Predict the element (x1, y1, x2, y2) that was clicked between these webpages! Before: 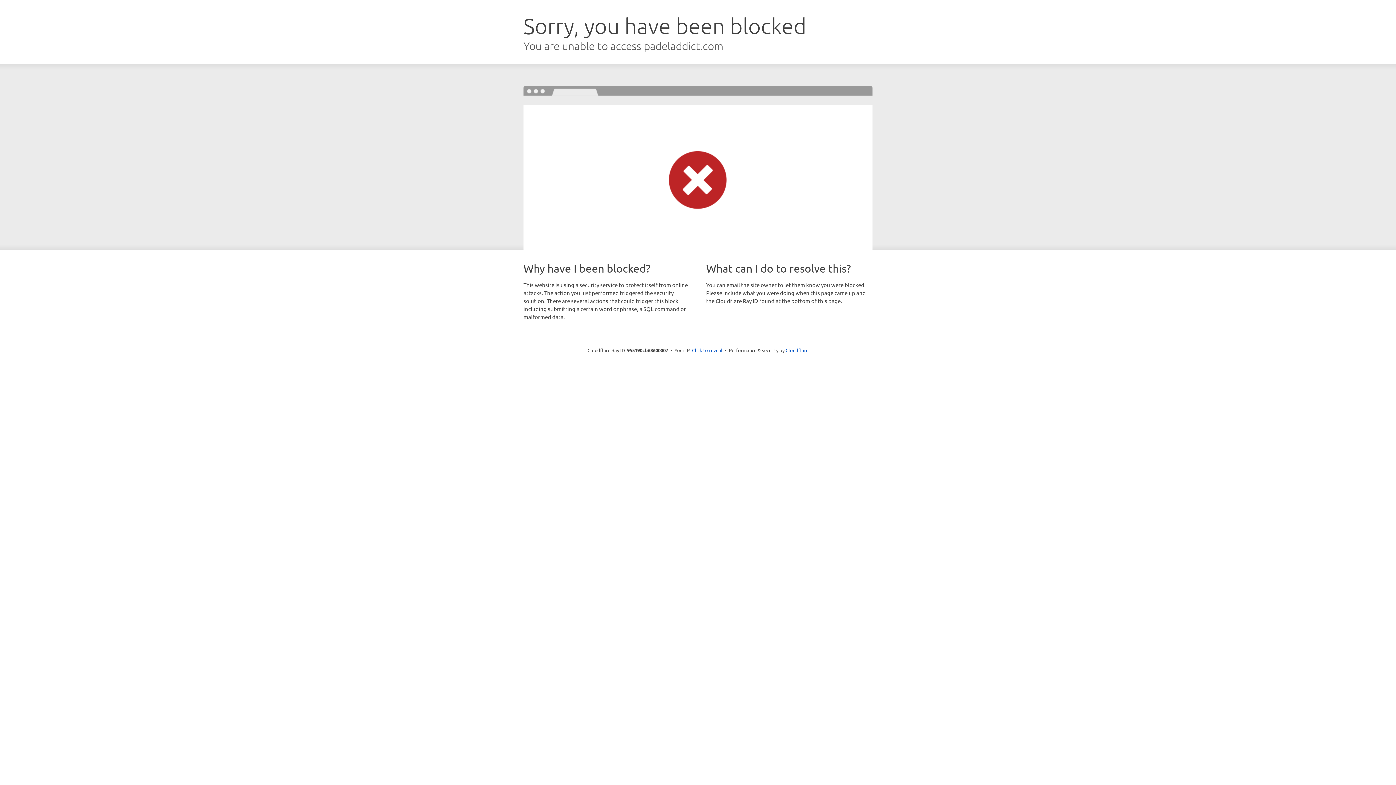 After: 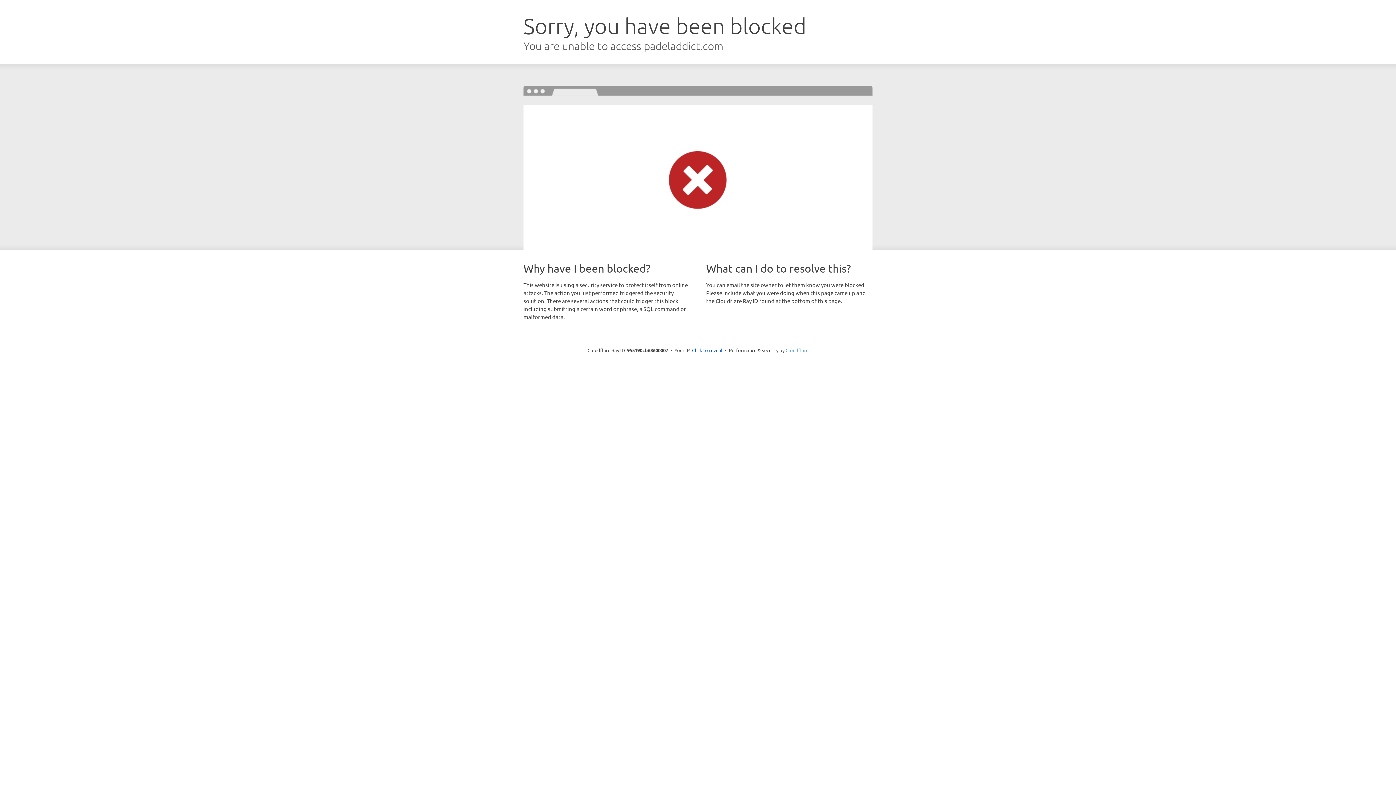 Action: bbox: (785, 347, 808, 353) label: Cloudflare